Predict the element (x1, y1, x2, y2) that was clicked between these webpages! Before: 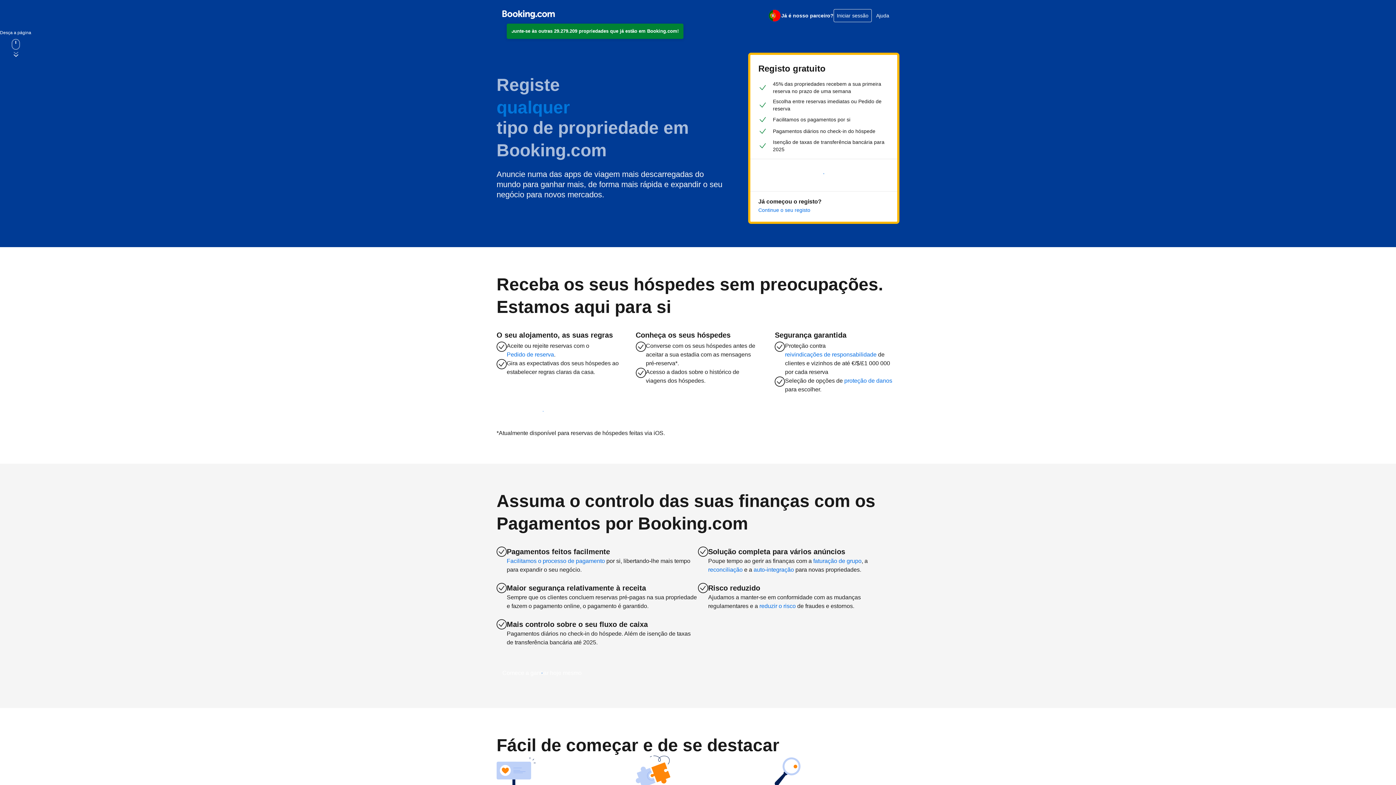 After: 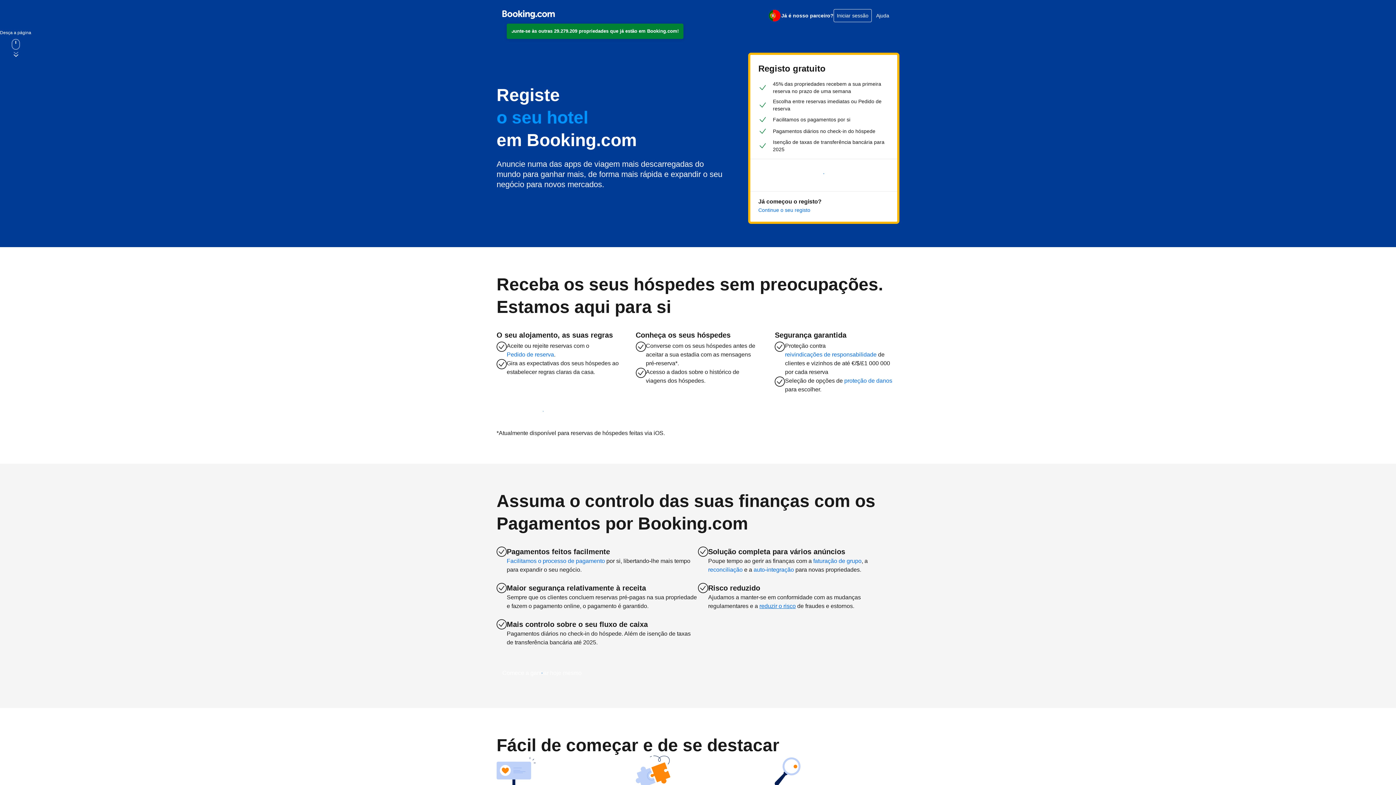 Action: bbox: (759, 602, 796, 610) label: reduzir o risco